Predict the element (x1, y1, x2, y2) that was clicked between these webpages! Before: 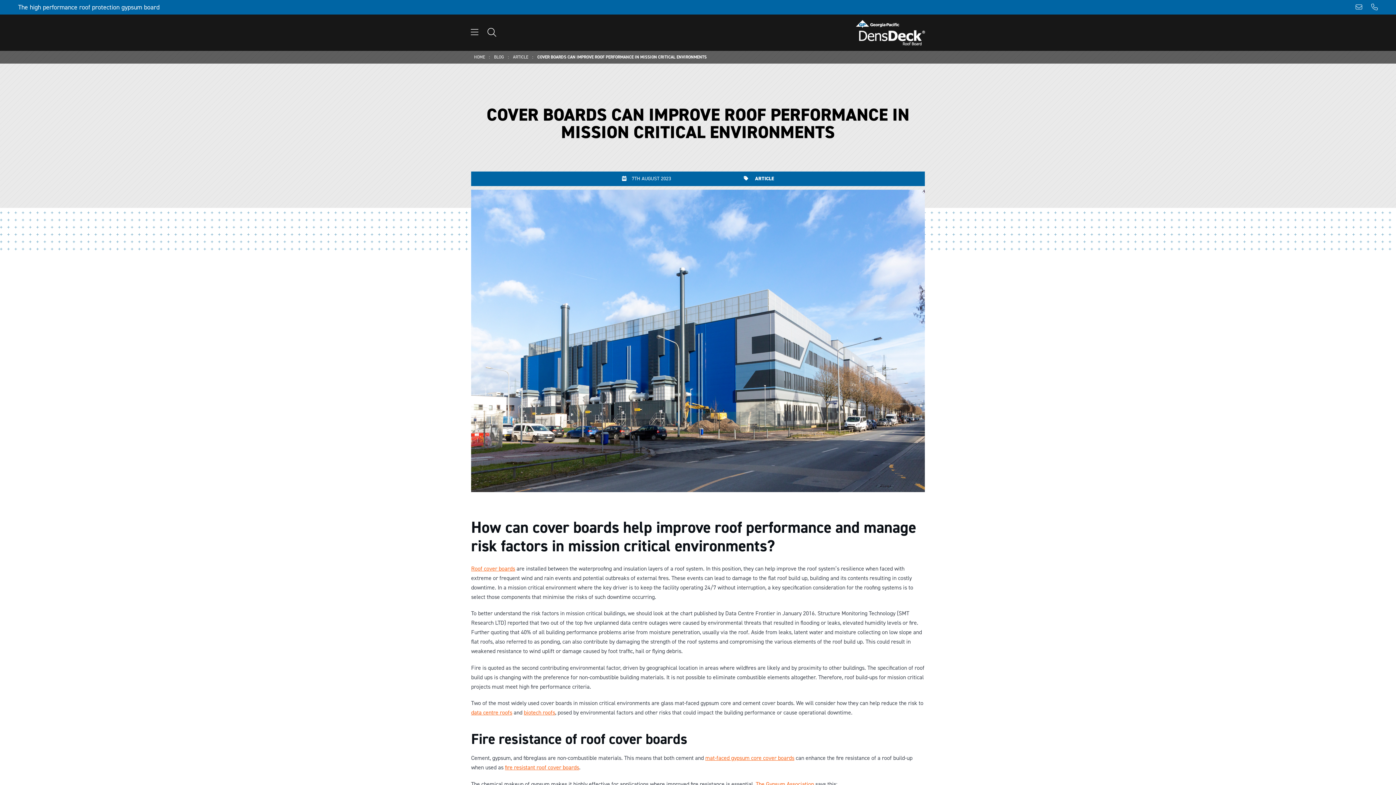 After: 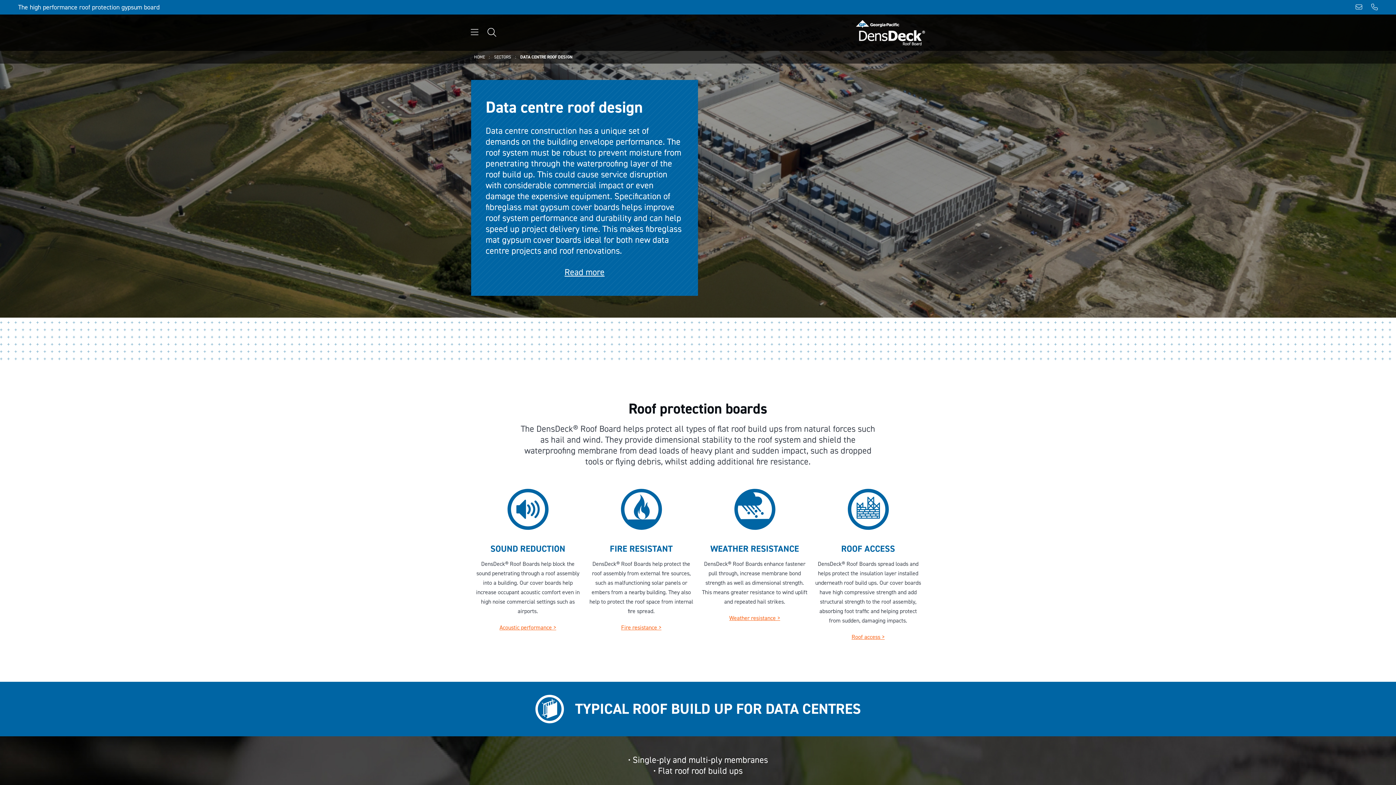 Action: label: data centre roofs bbox: (471, 709, 512, 716)